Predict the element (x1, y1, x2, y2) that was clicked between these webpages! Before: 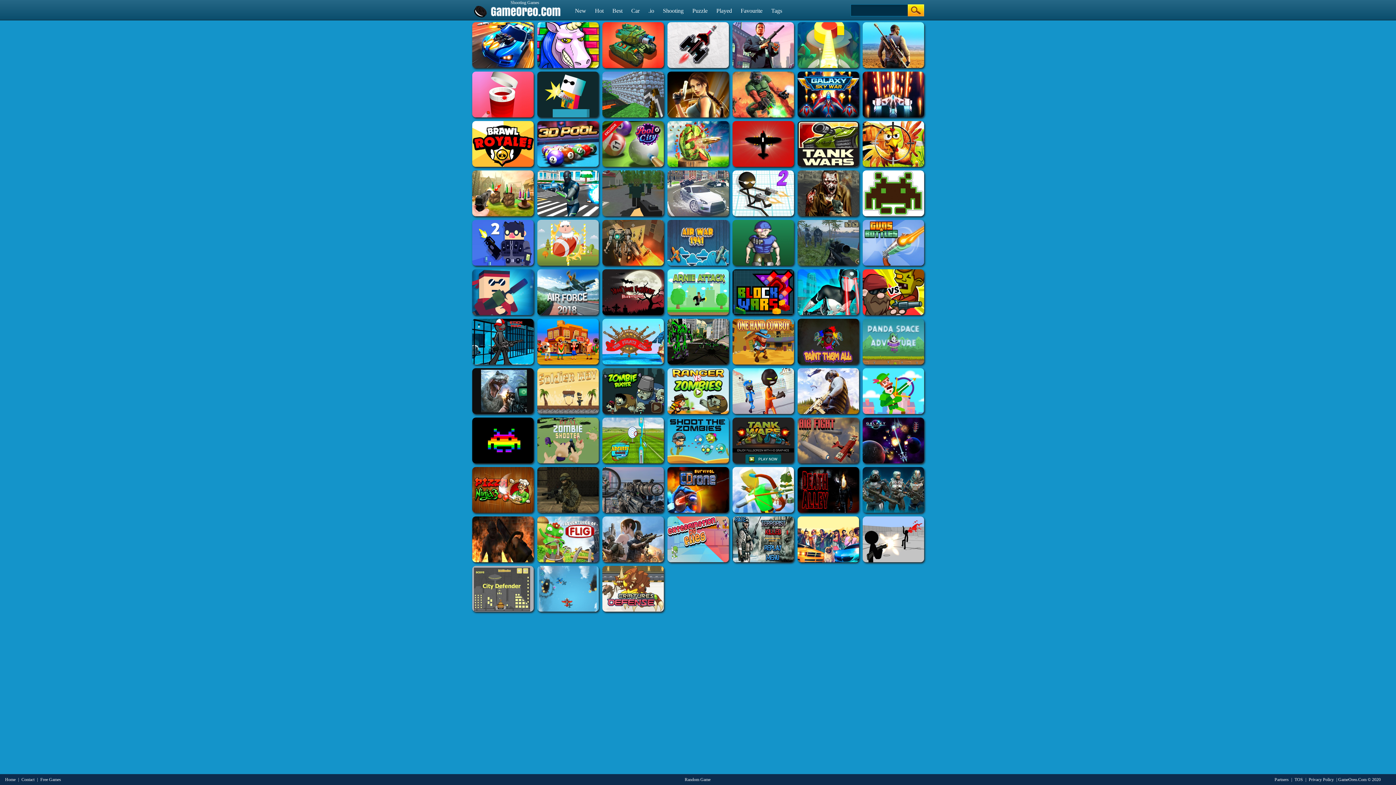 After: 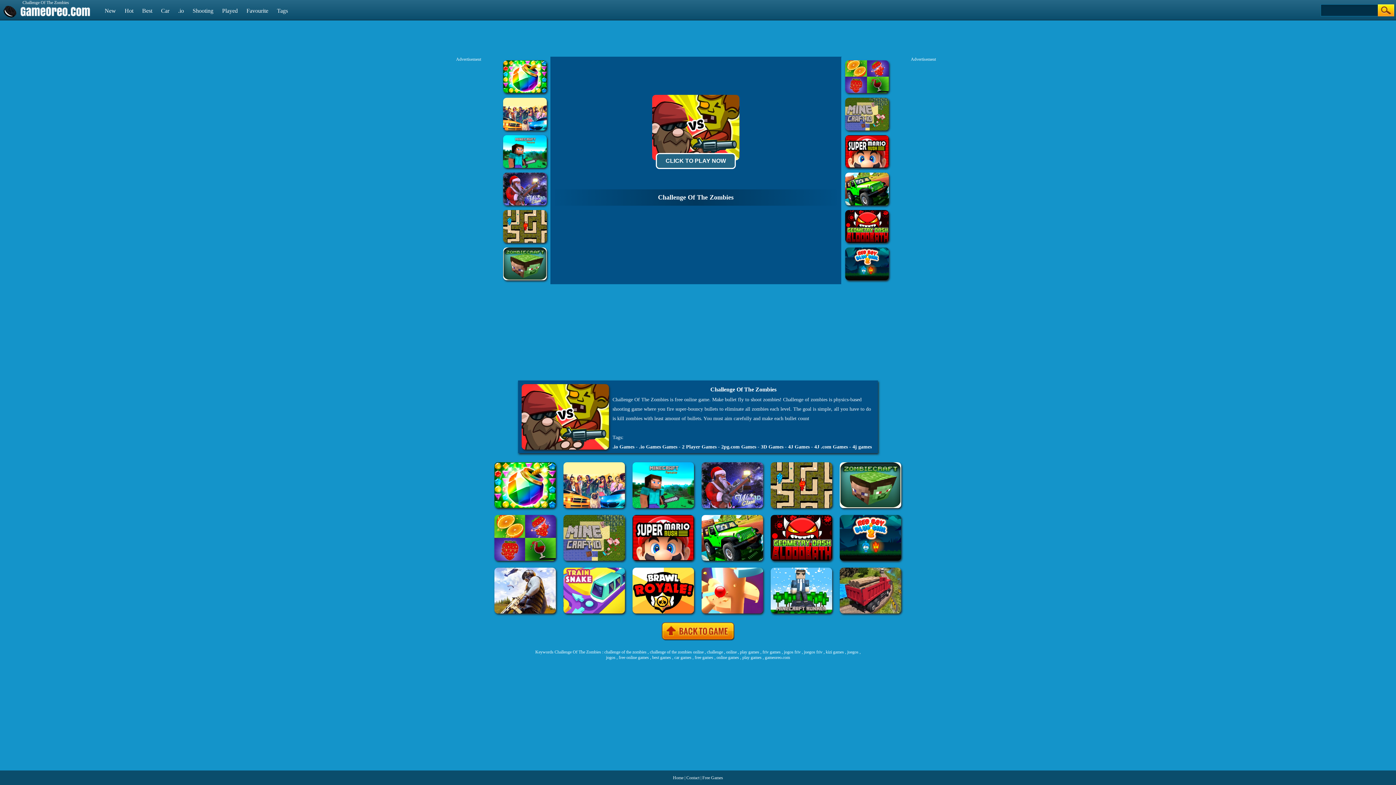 Action: bbox: (862, 269, 924, 274)